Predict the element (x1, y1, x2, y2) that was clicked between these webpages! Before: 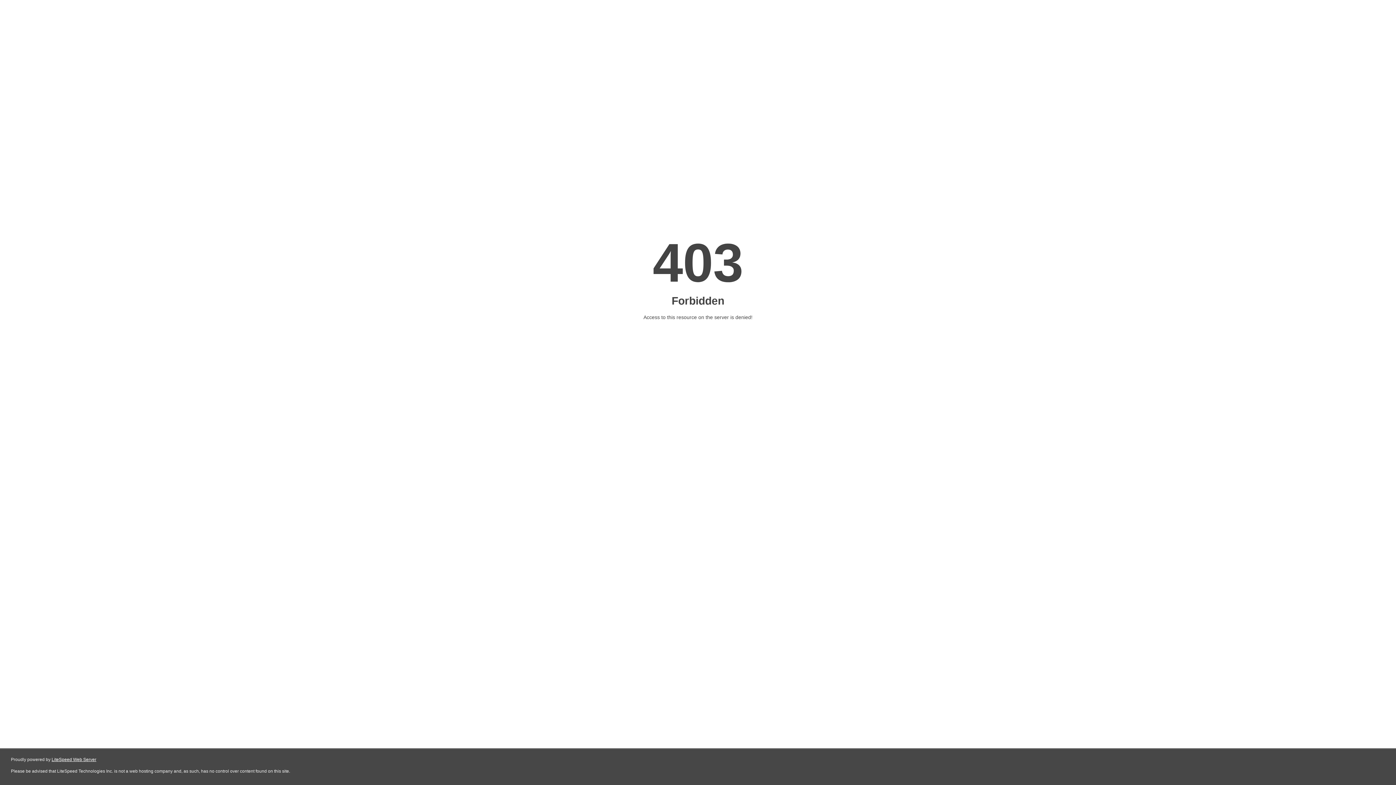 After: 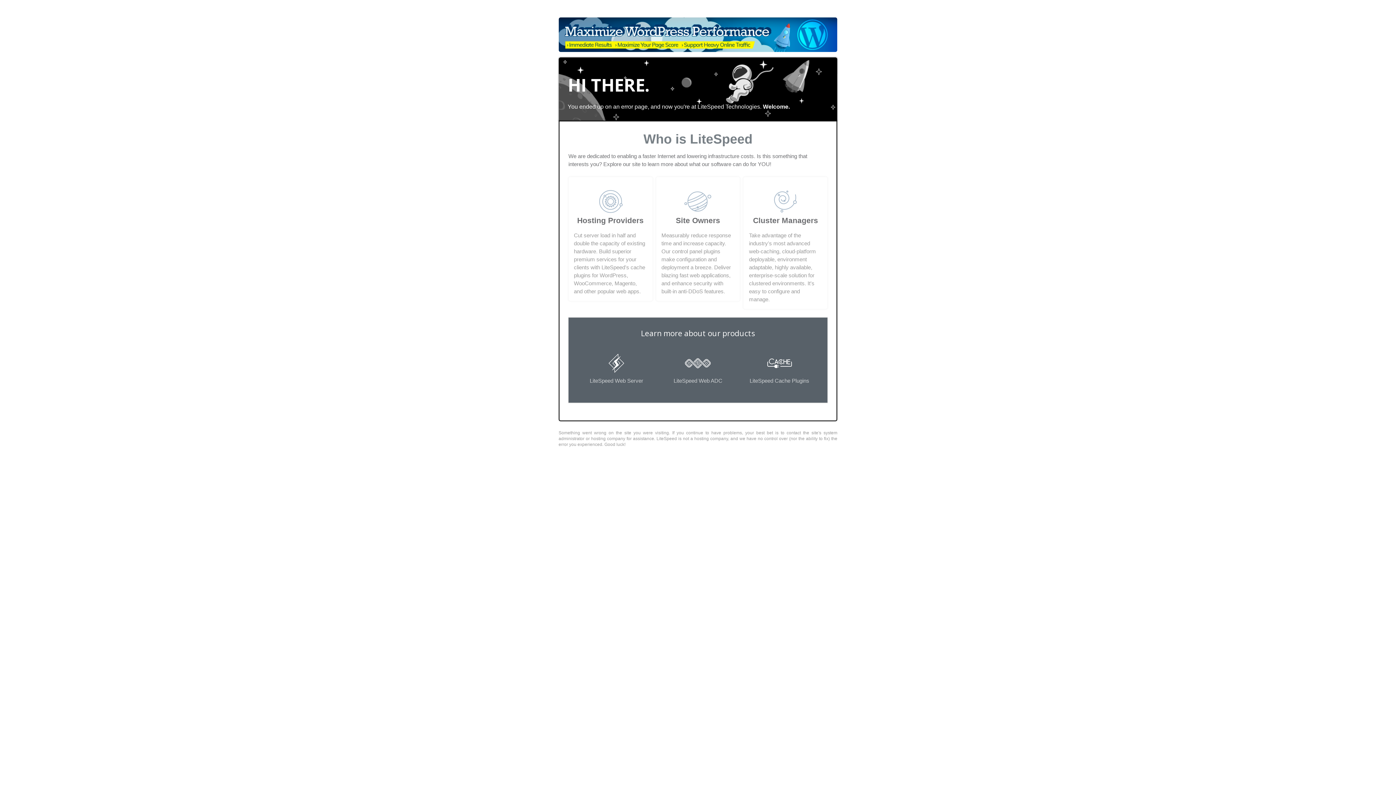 Action: label: LiteSpeed Web Server bbox: (51, 757, 96, 762)